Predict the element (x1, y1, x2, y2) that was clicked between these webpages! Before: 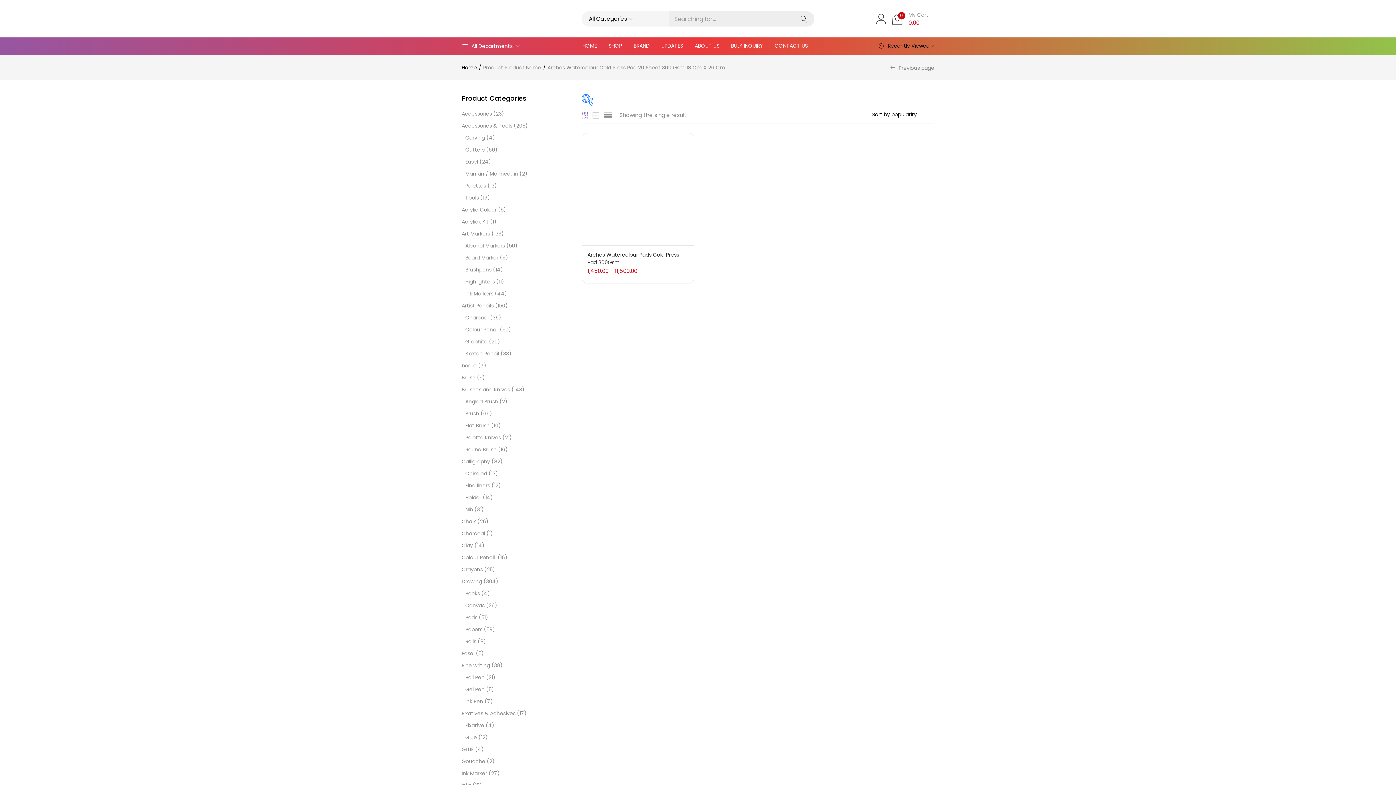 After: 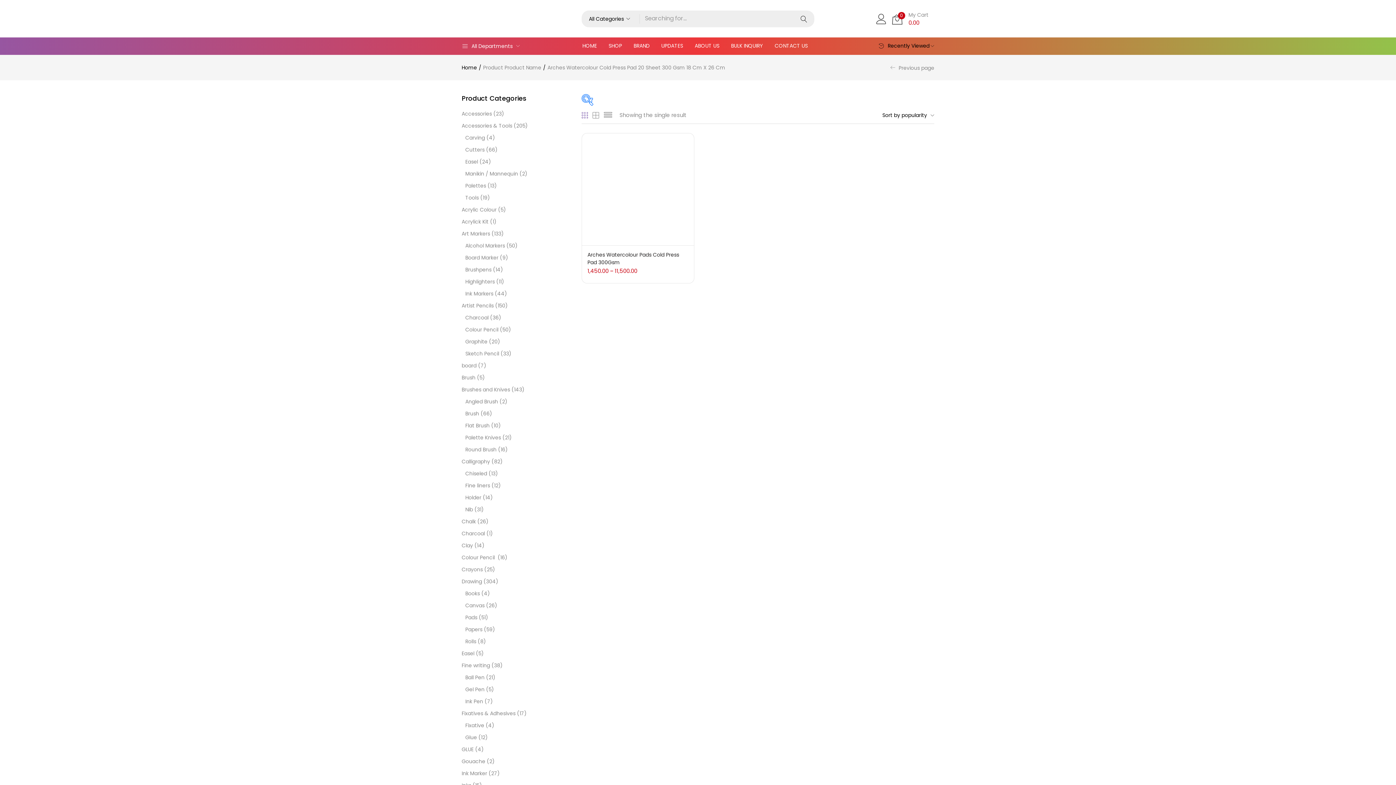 Action: bbox: (581, 109, 588, 120)